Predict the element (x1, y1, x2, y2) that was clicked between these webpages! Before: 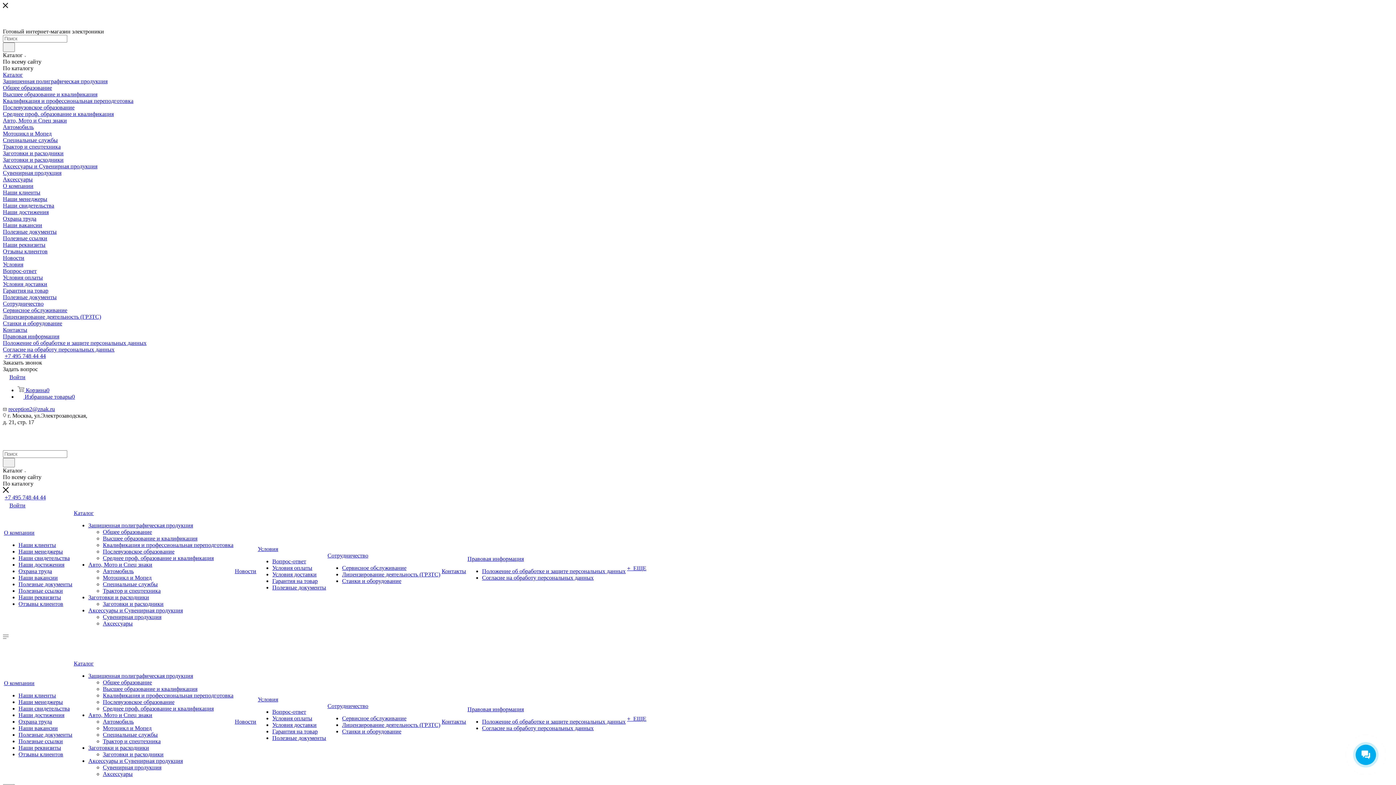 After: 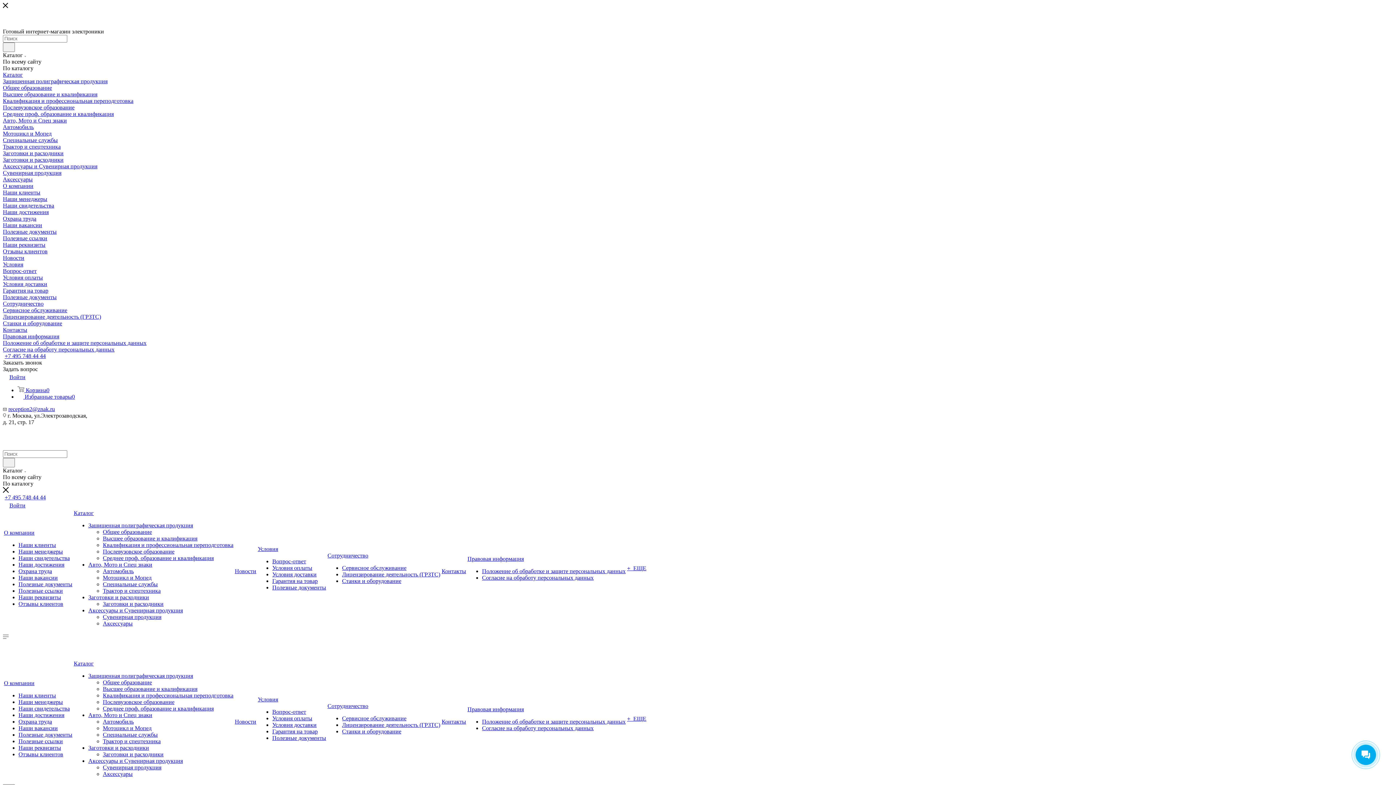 Action: bbox: (102, 588, 160, 594) label: Трактор и спецтехника